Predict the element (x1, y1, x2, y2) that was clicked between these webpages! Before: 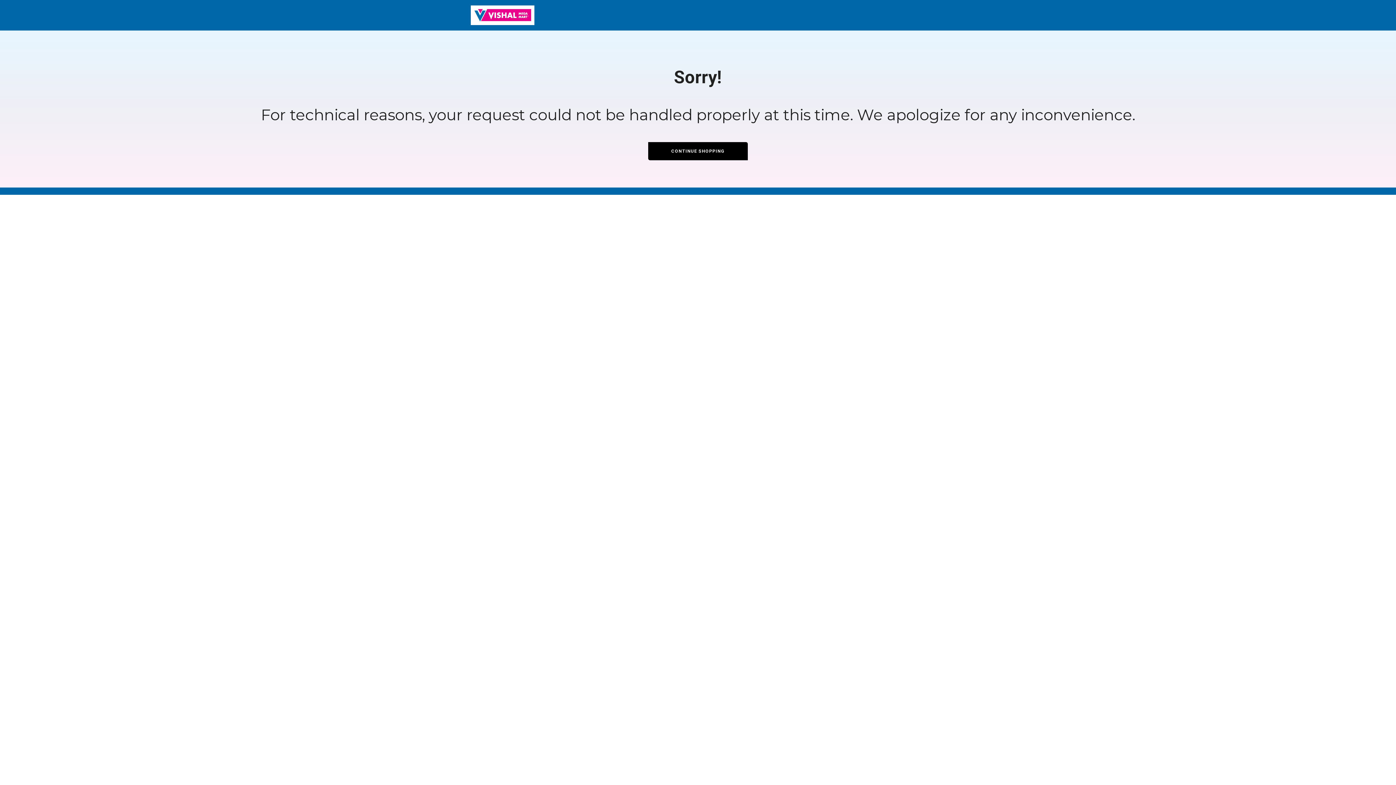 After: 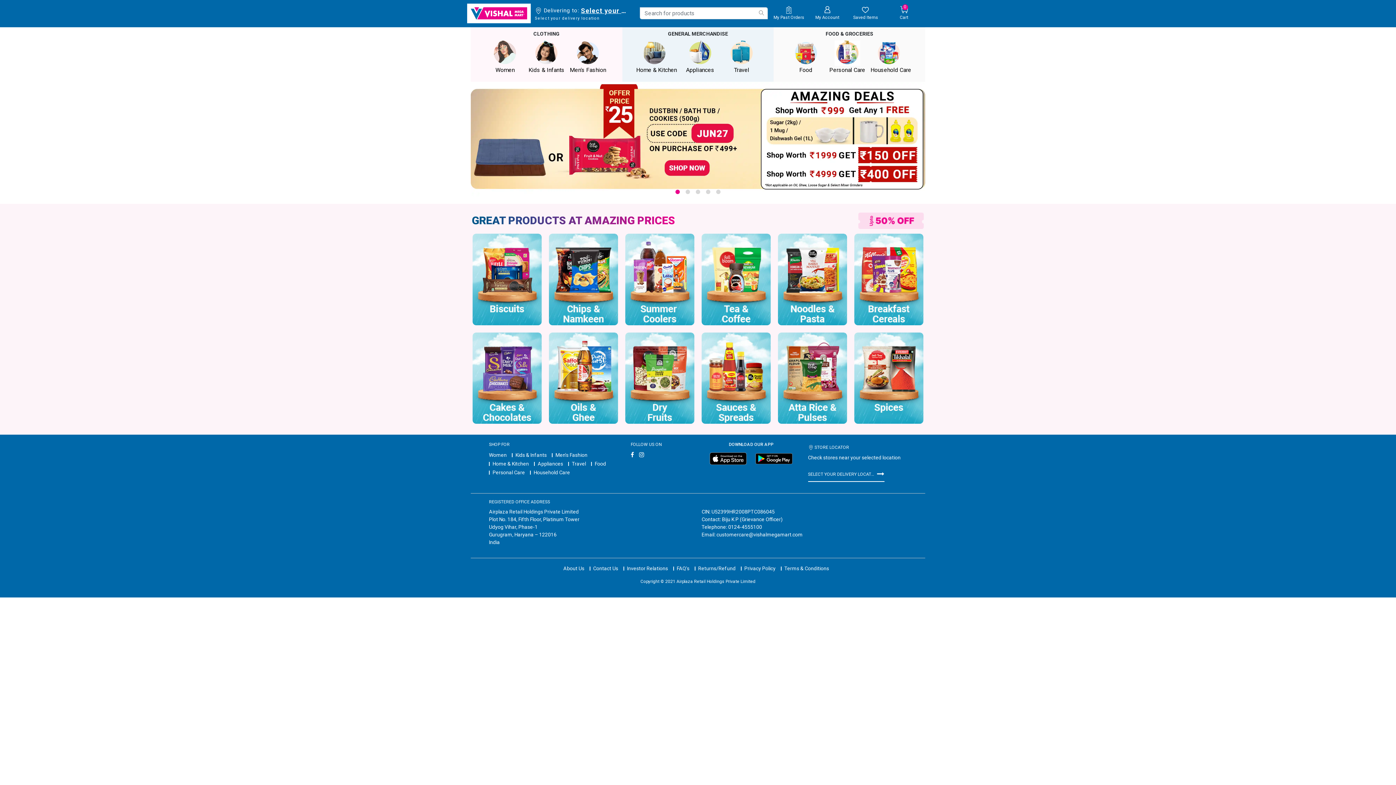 Action: bbox: (648, 142, 748, 160) label: CONTINUE SHOPPING